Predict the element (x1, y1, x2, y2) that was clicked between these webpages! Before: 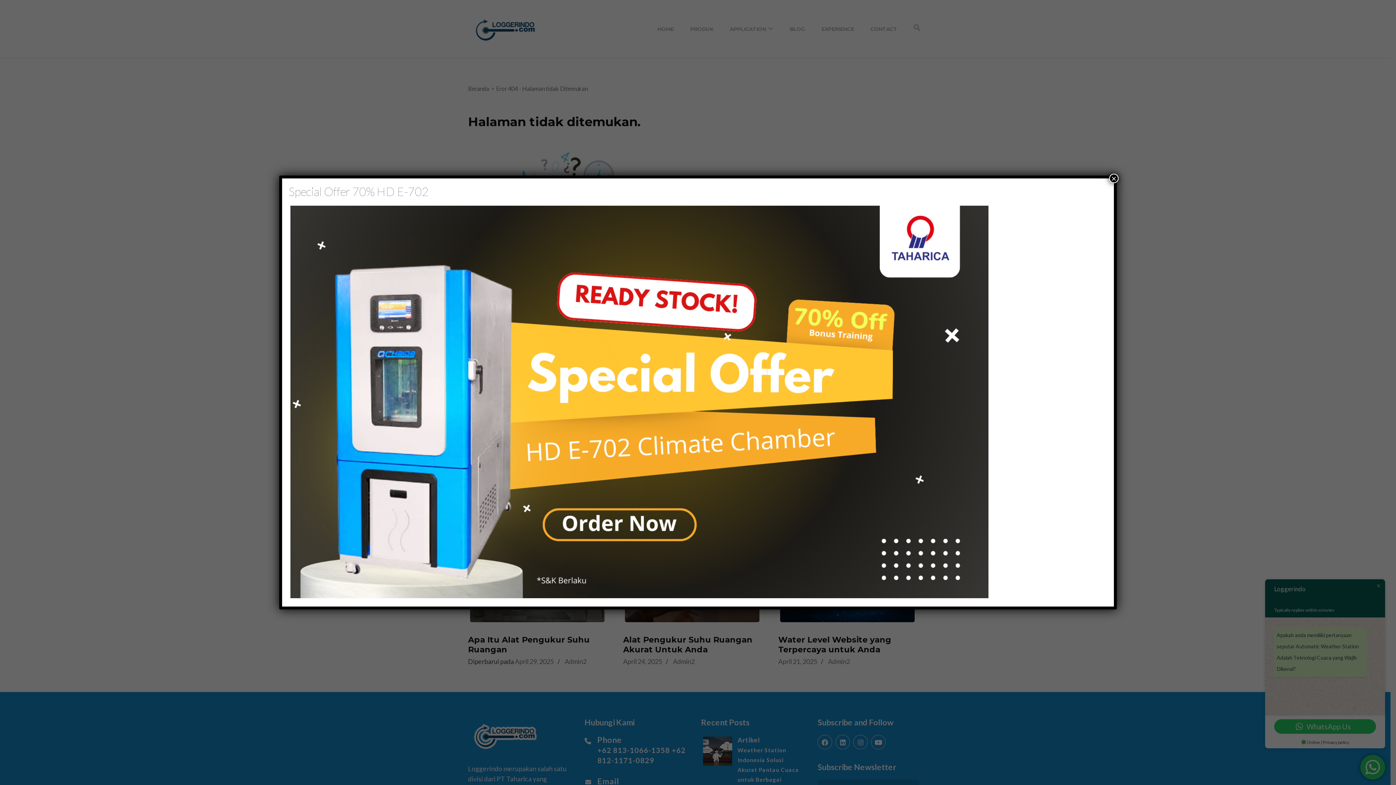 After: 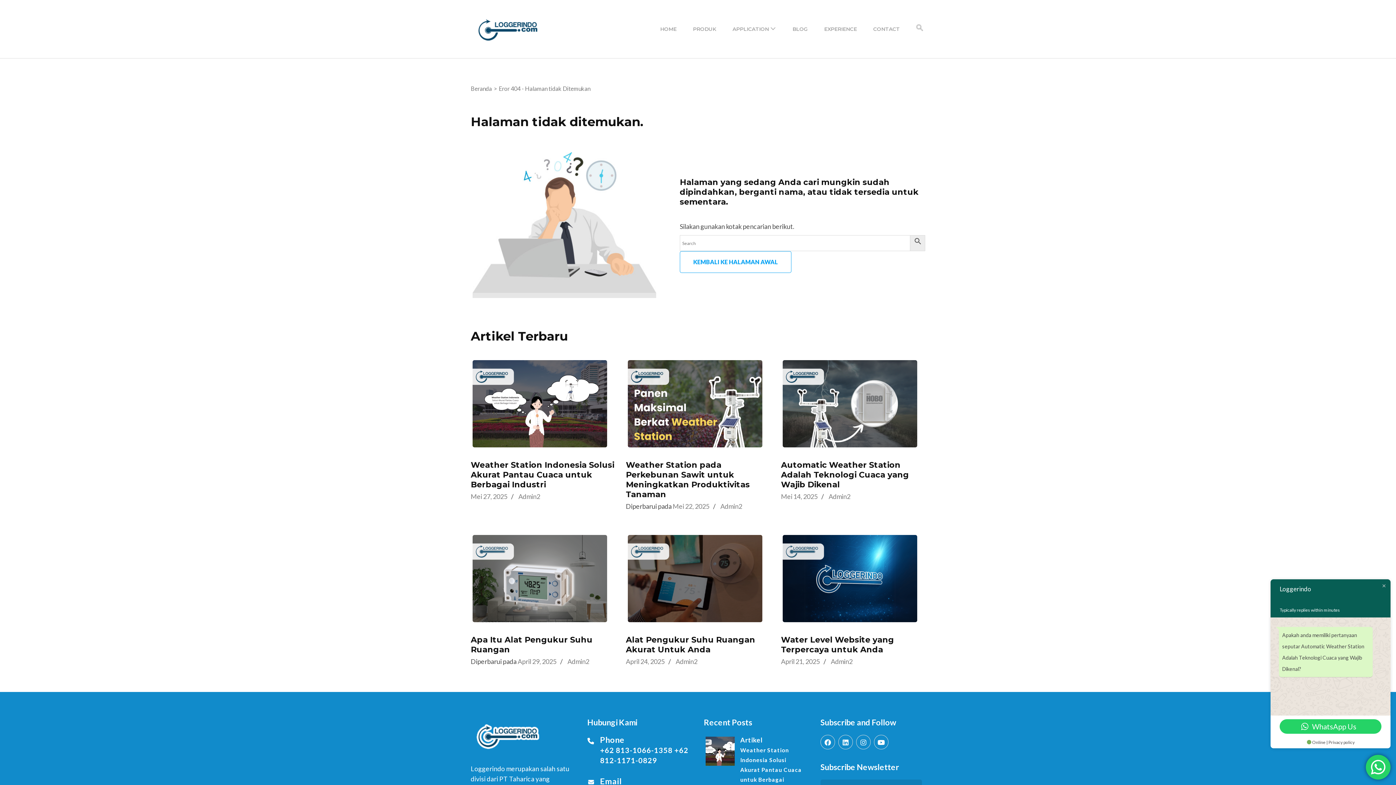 Action: label: Close bbox: (1109, 173, 1118, 183)